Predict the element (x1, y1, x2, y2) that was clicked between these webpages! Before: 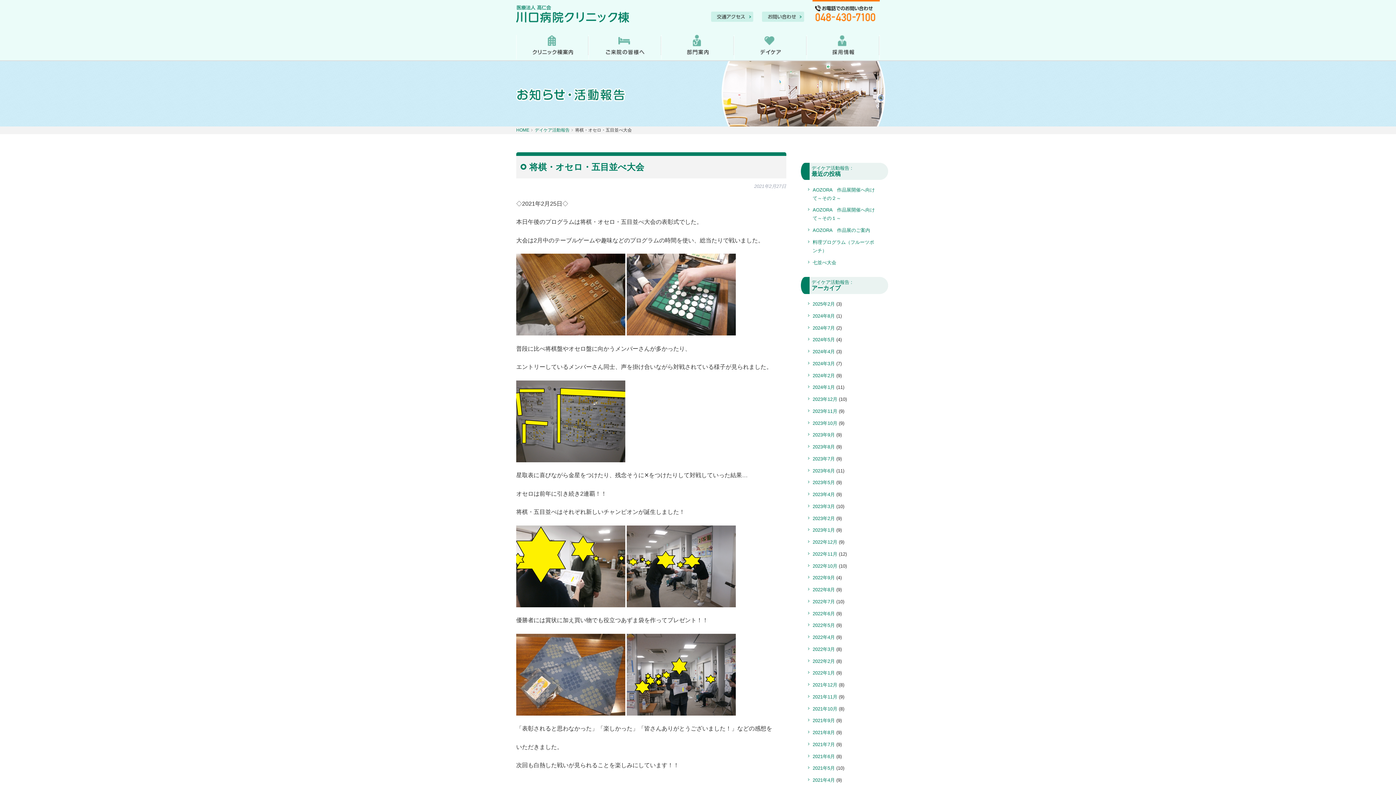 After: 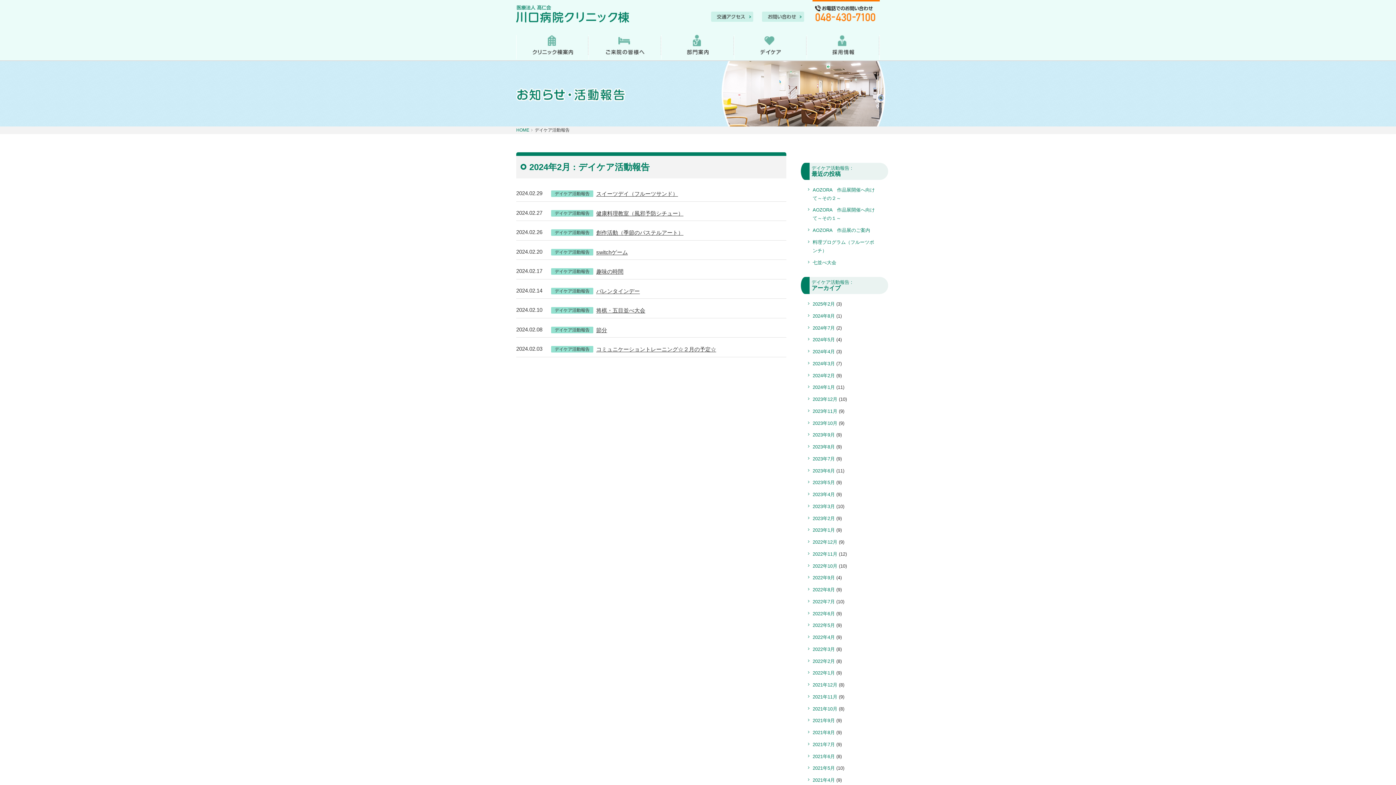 Action: label: 2024年2月 bbox: (808, 371, 835, 379)